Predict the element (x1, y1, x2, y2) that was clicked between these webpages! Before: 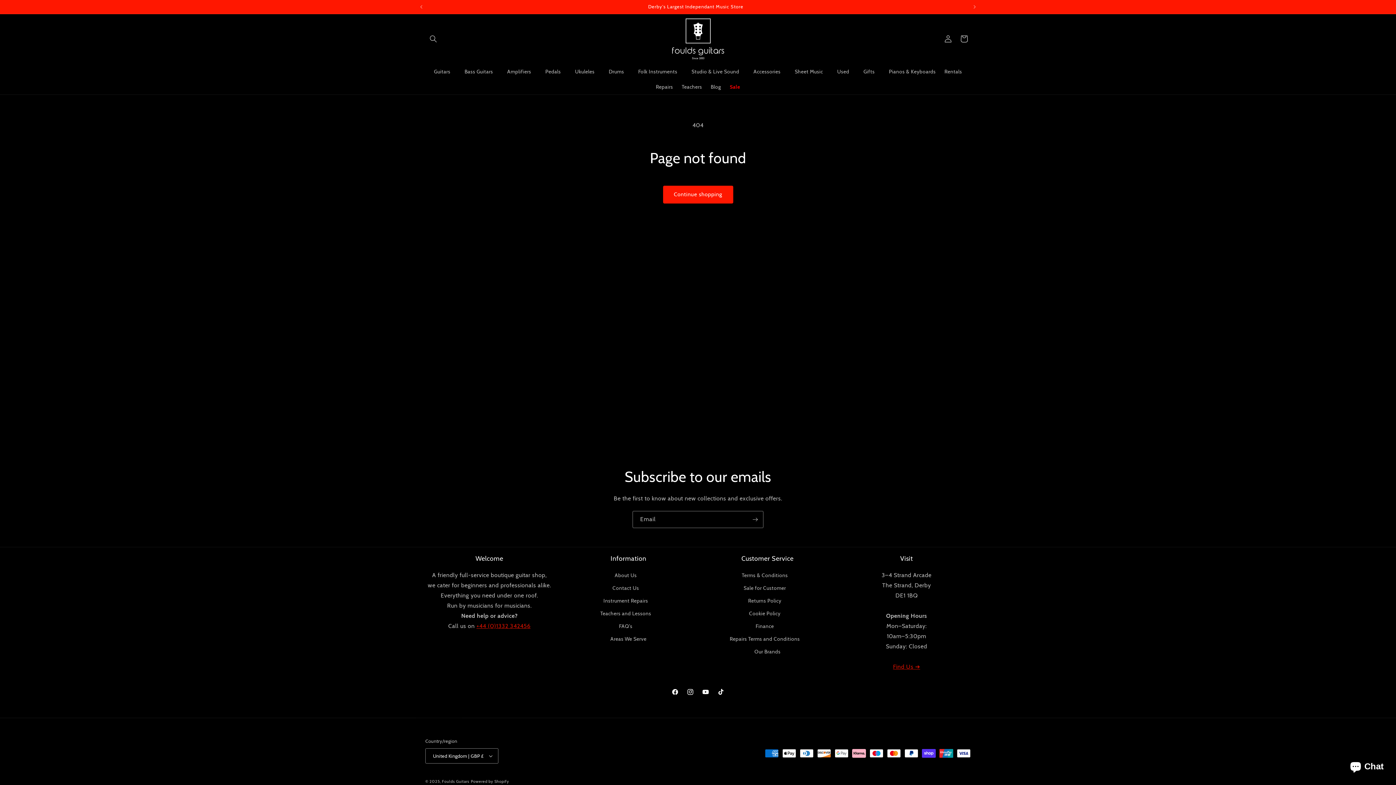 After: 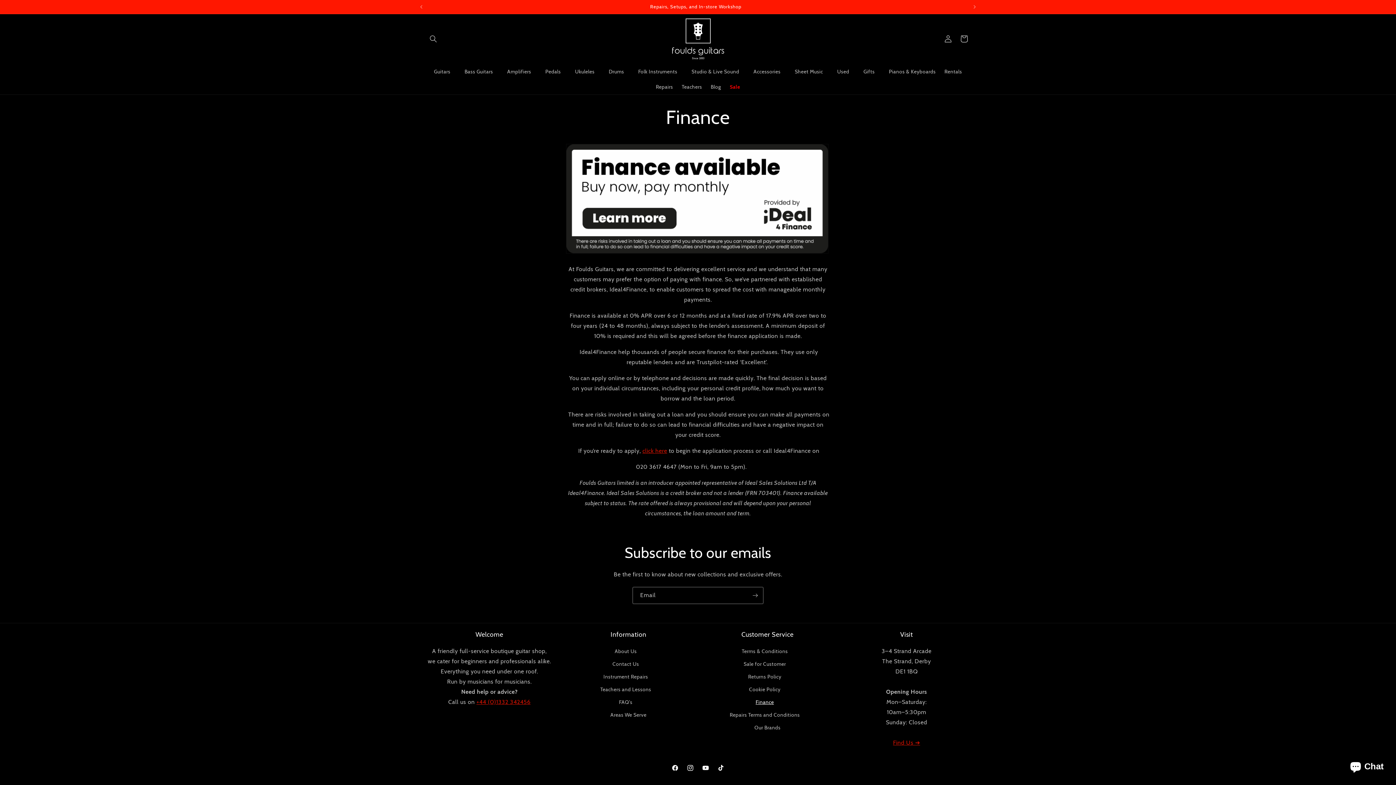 Action: label: Finance bbox: (755, 620, 774, 633)